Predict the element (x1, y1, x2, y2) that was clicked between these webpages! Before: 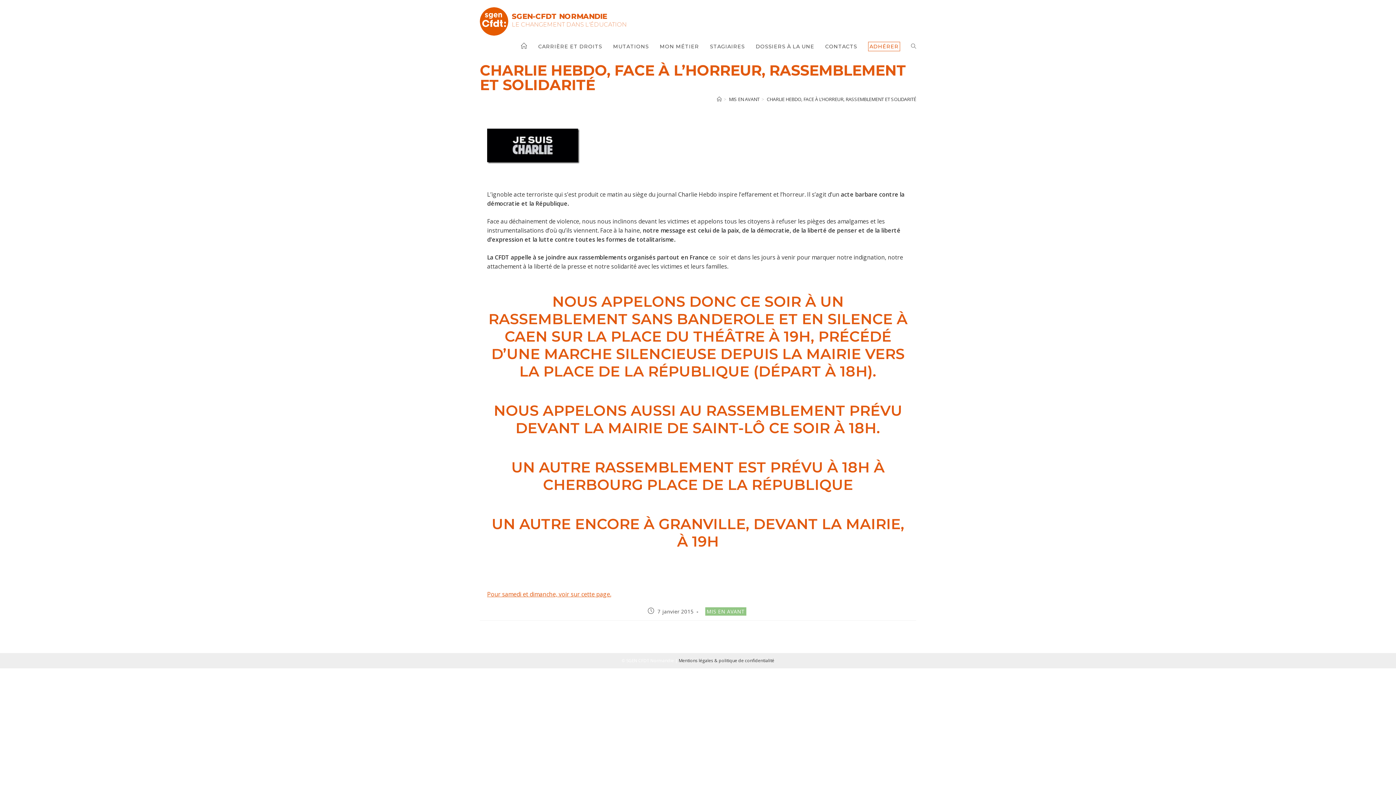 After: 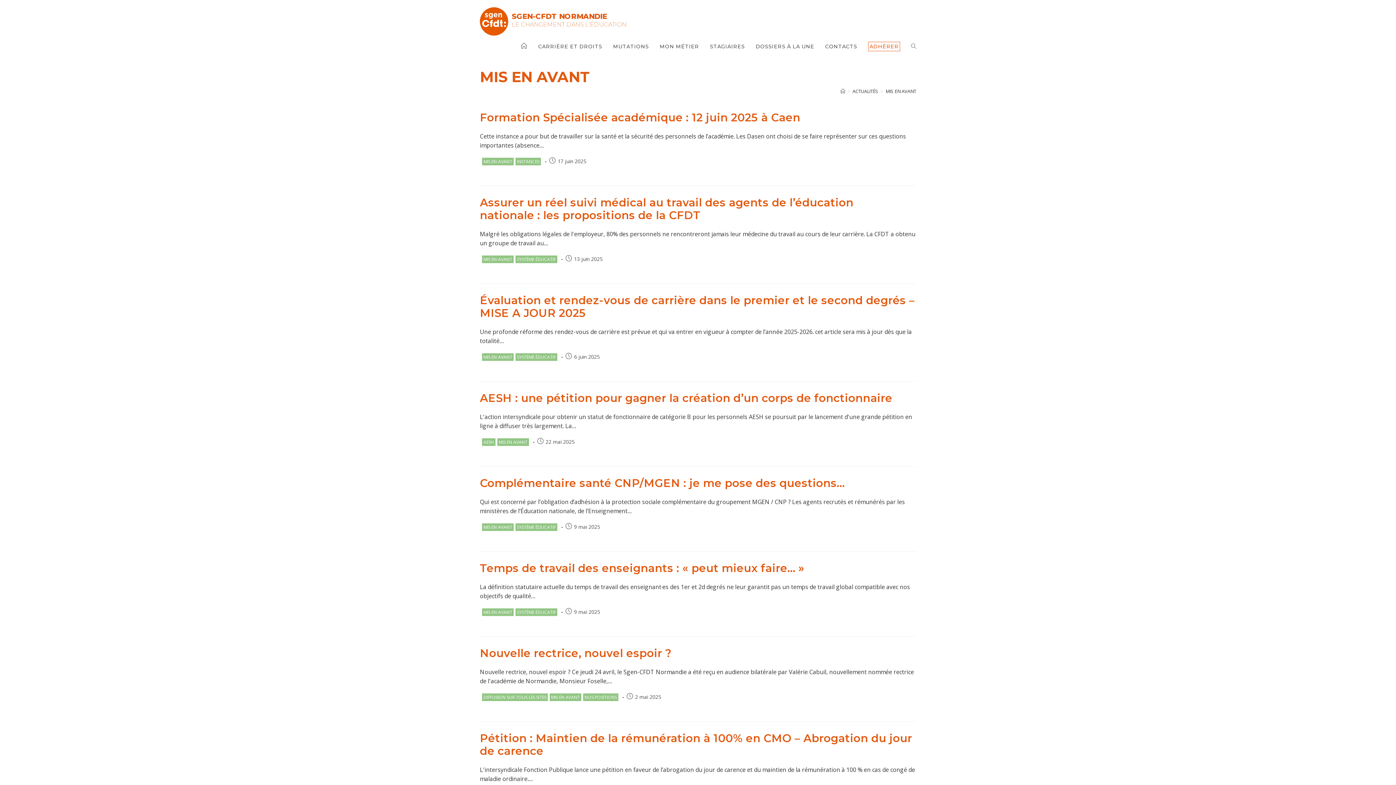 Action: label: MIS EN AVANT bbox: (729, 96, 759, 102)